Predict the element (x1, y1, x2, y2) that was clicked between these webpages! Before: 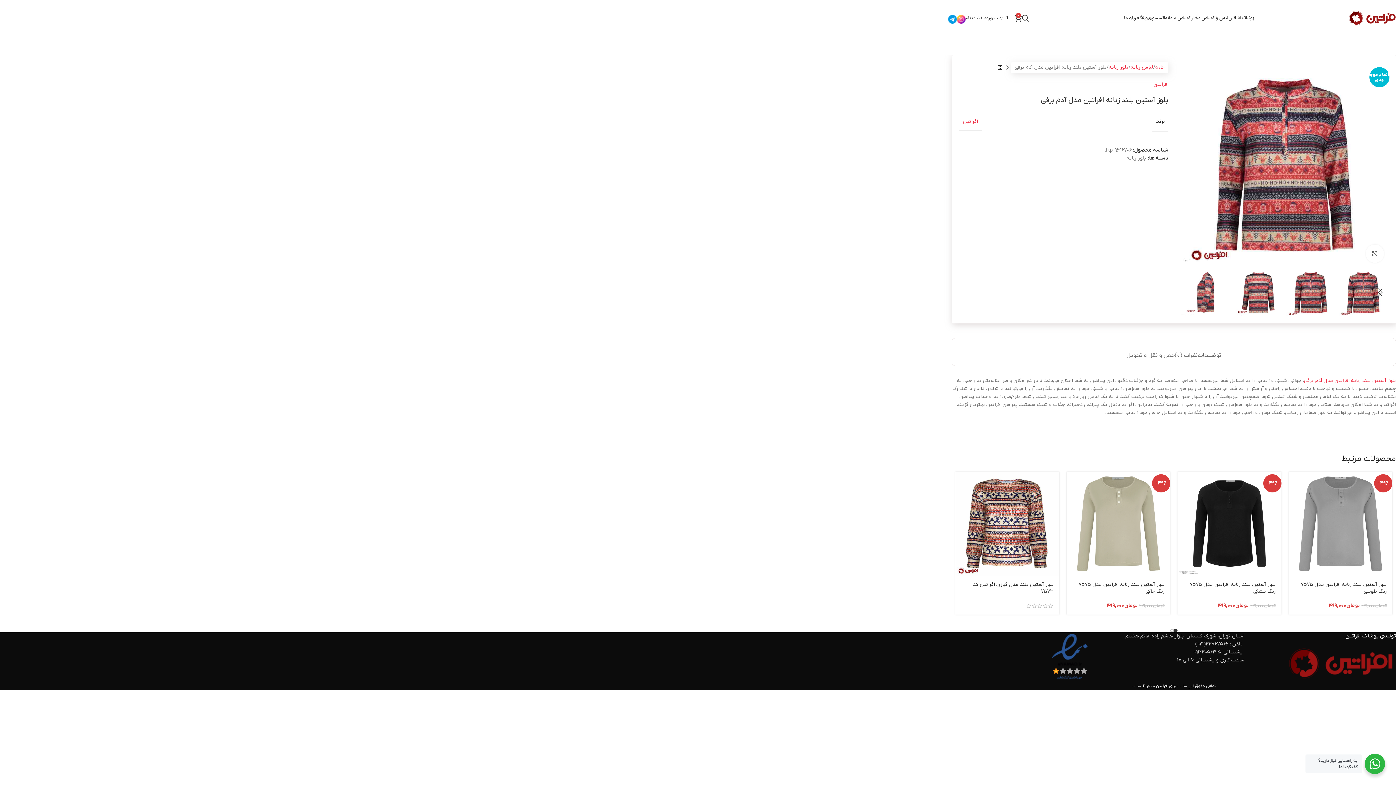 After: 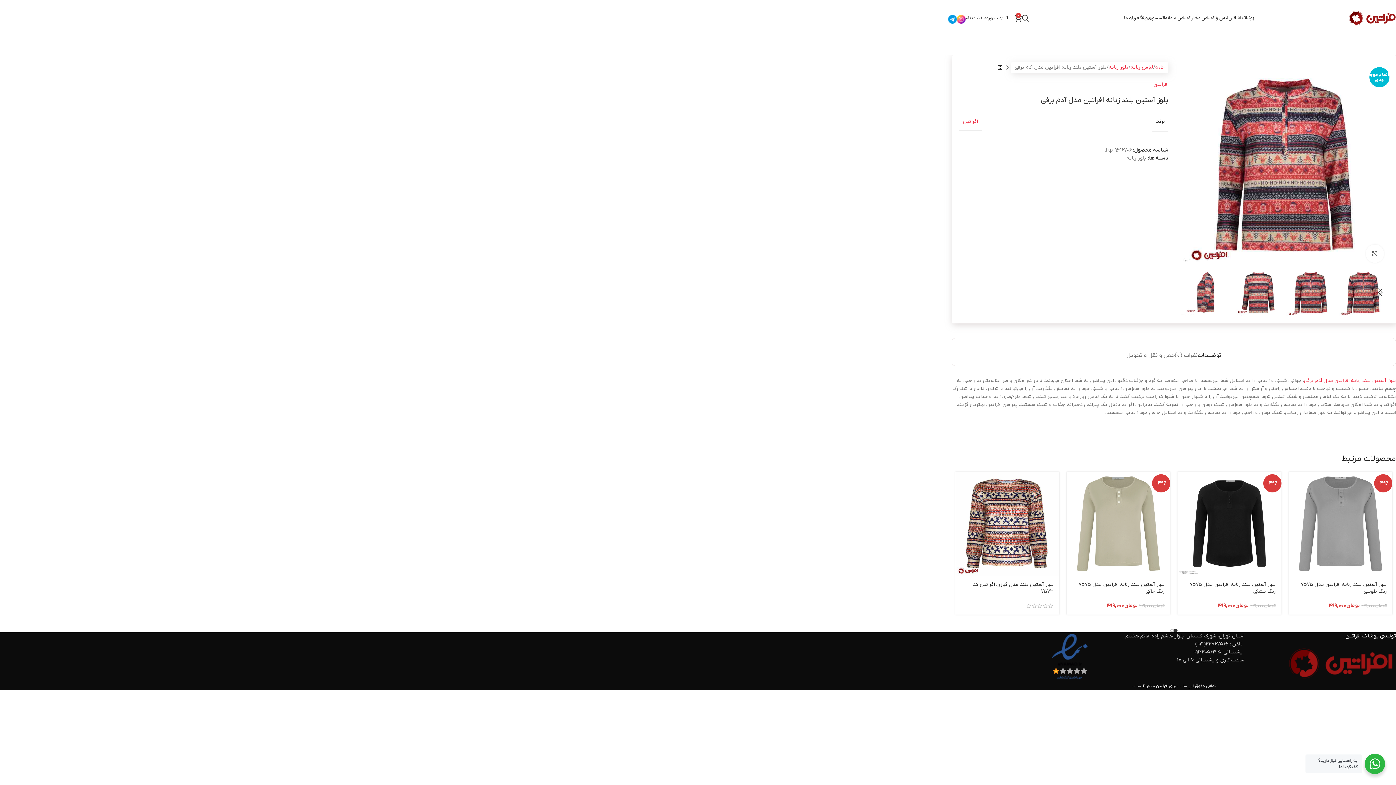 Action: bbox: (1198, 341, 1221, 363) label: توضیحات